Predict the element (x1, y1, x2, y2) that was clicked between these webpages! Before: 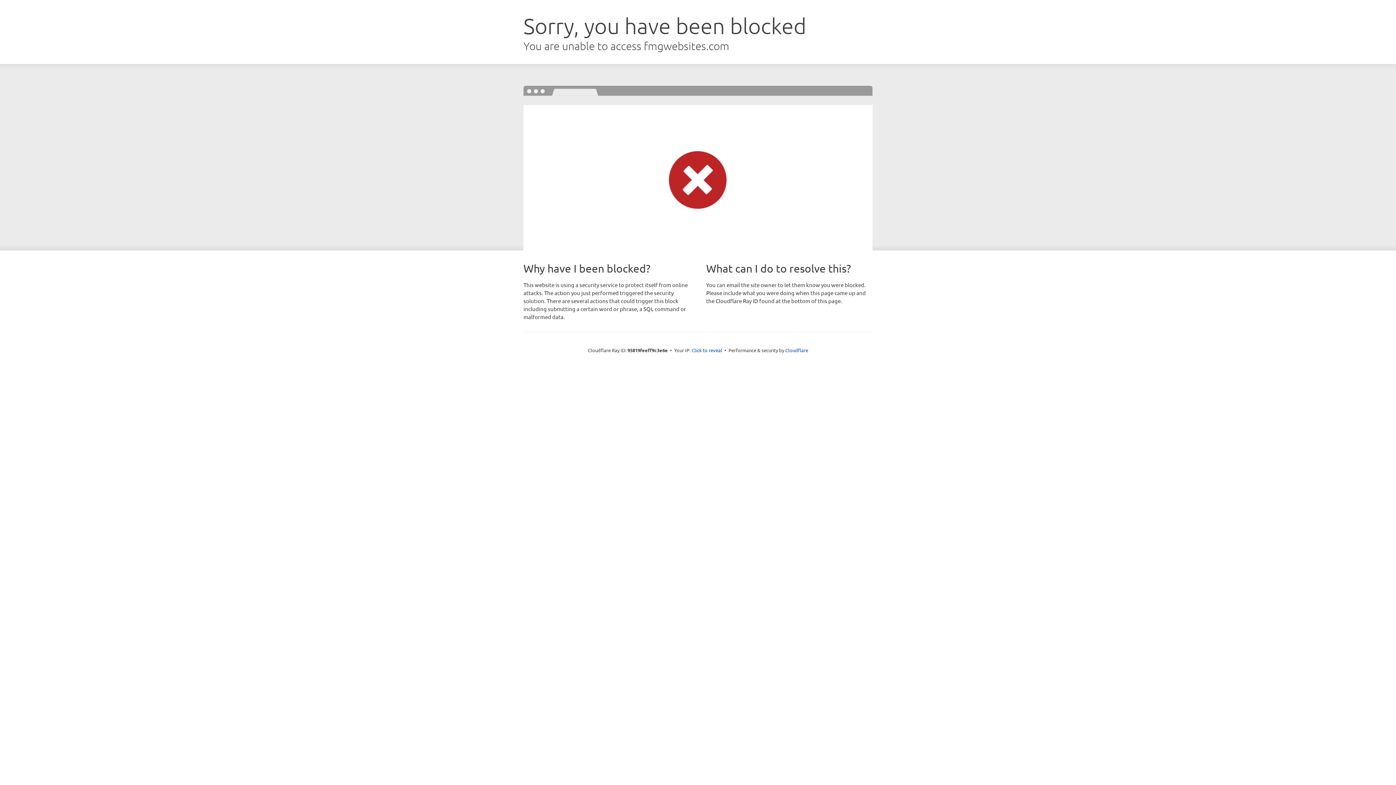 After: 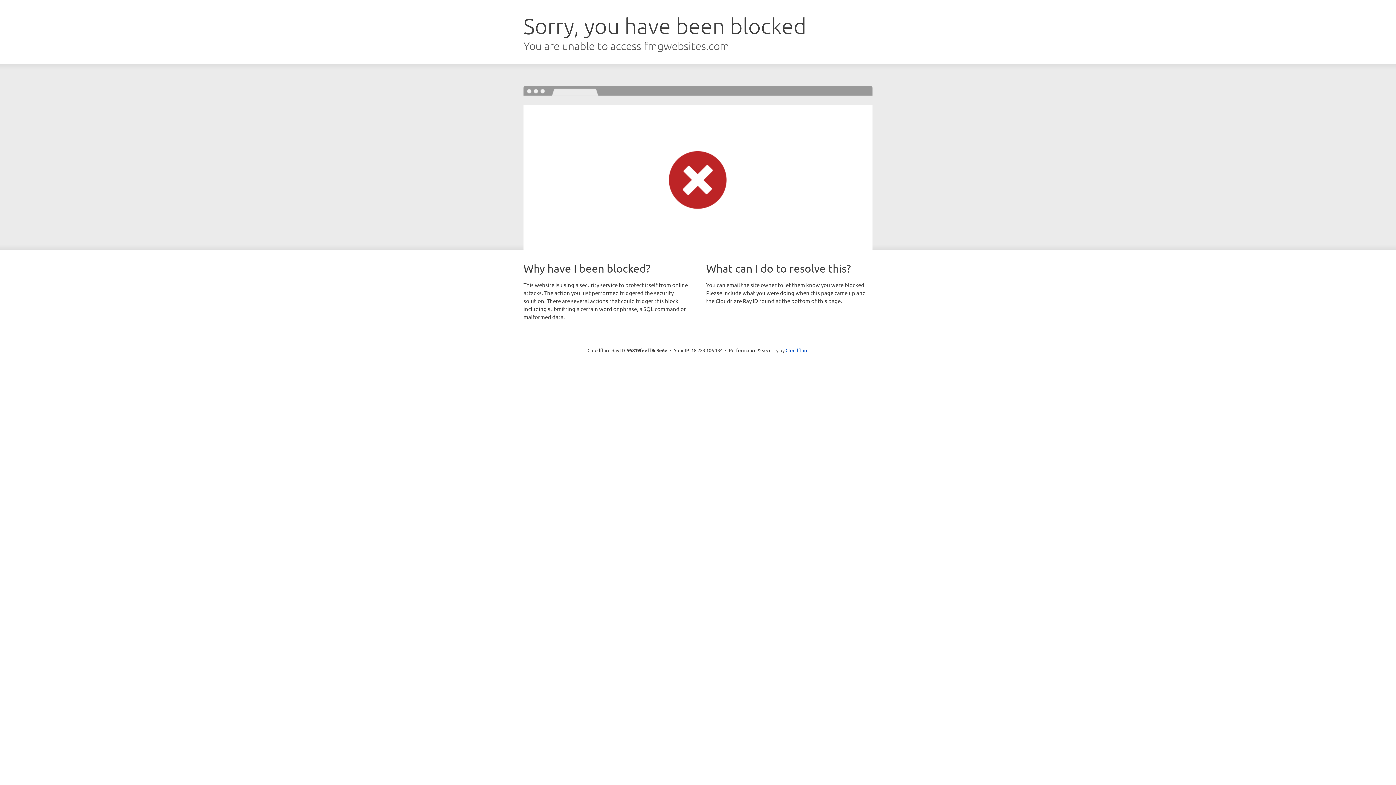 Action: label: Click to reveal bbox: (691, 346, 722, 353)